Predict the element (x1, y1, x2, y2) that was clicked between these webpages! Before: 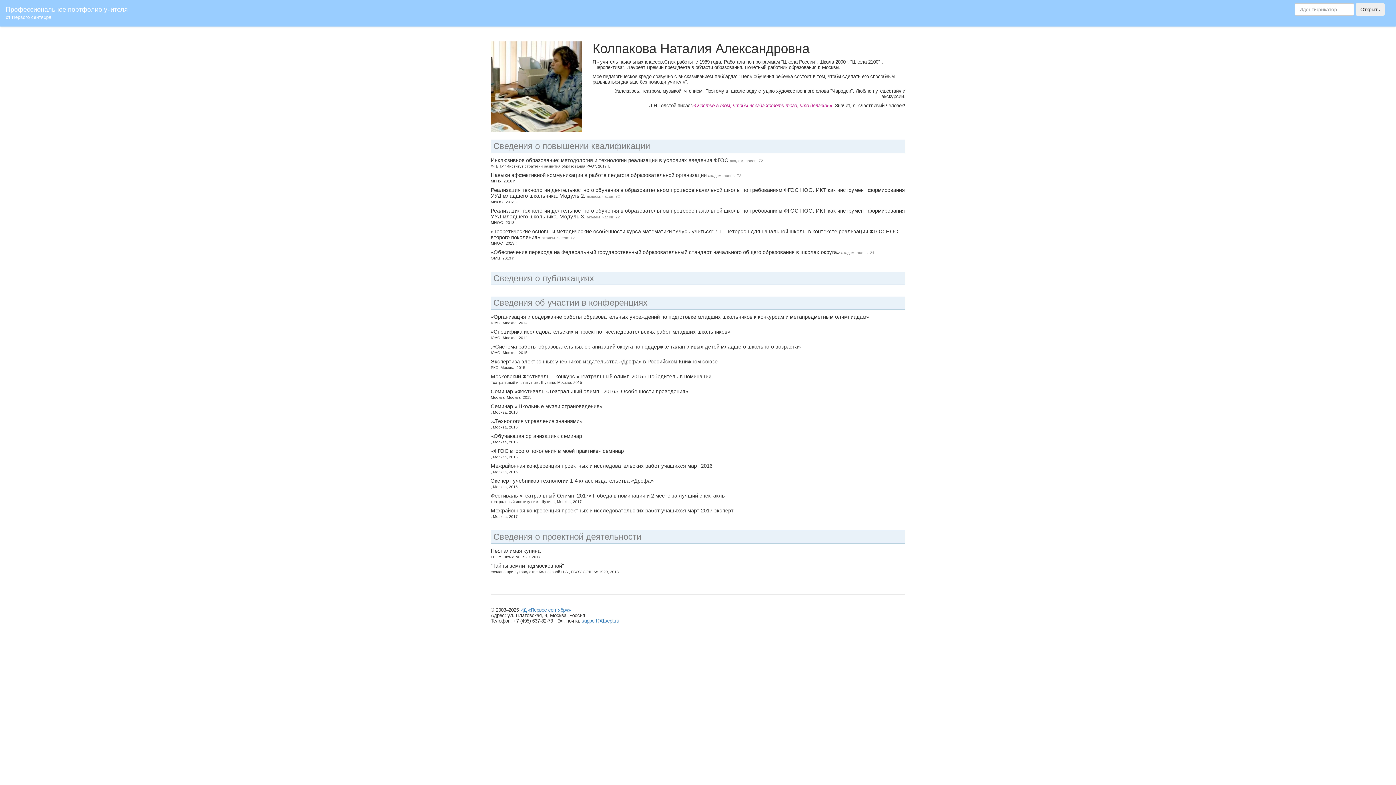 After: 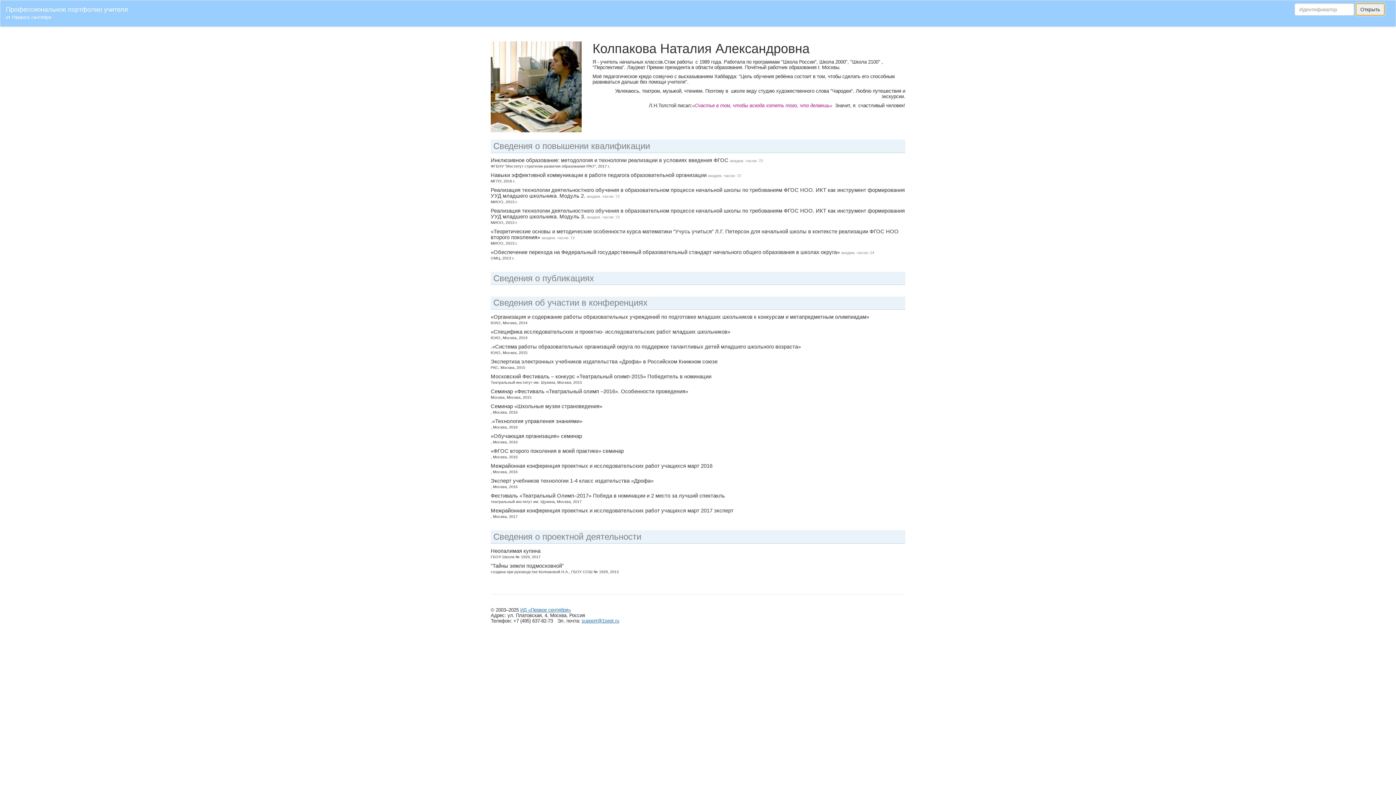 Action: label: Открыть bbox: (1356, 3, 1385, 15)